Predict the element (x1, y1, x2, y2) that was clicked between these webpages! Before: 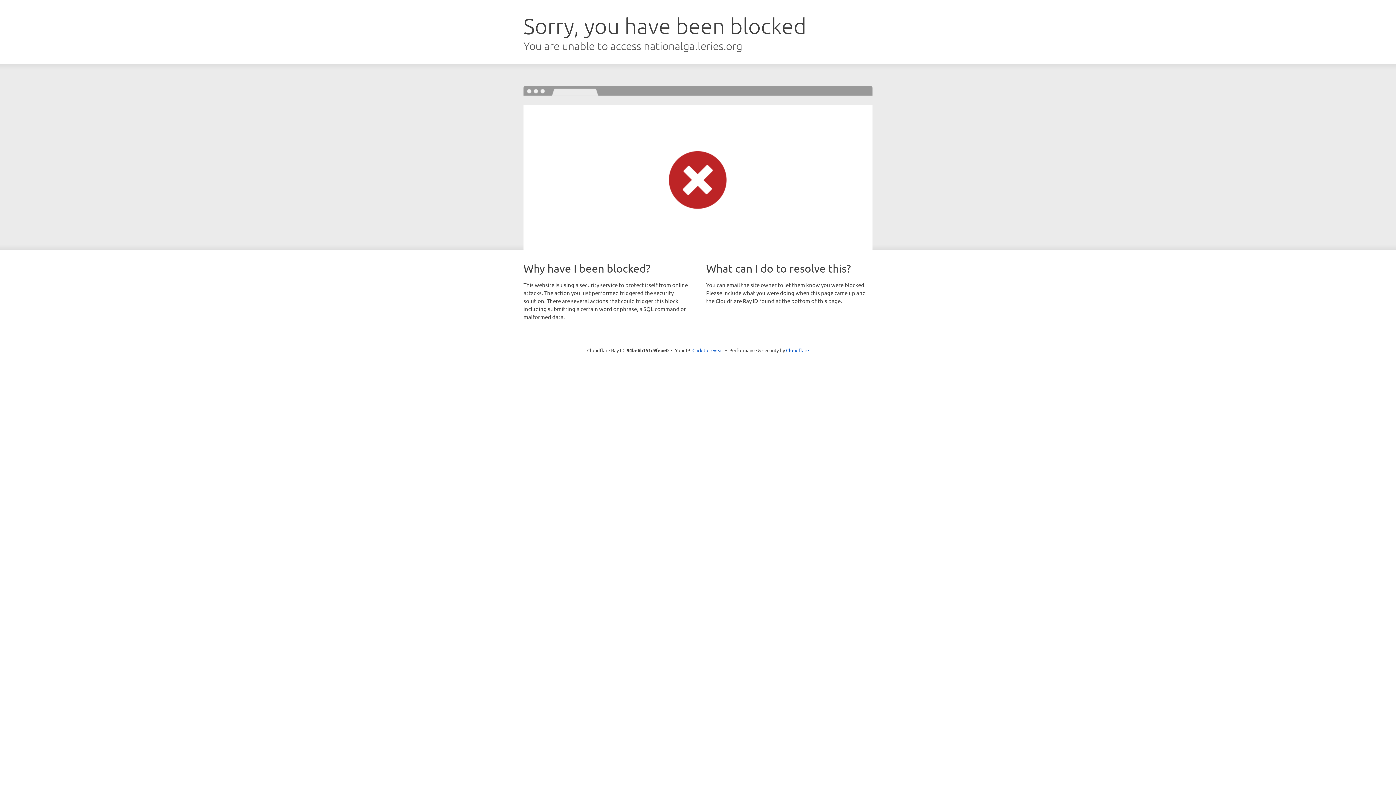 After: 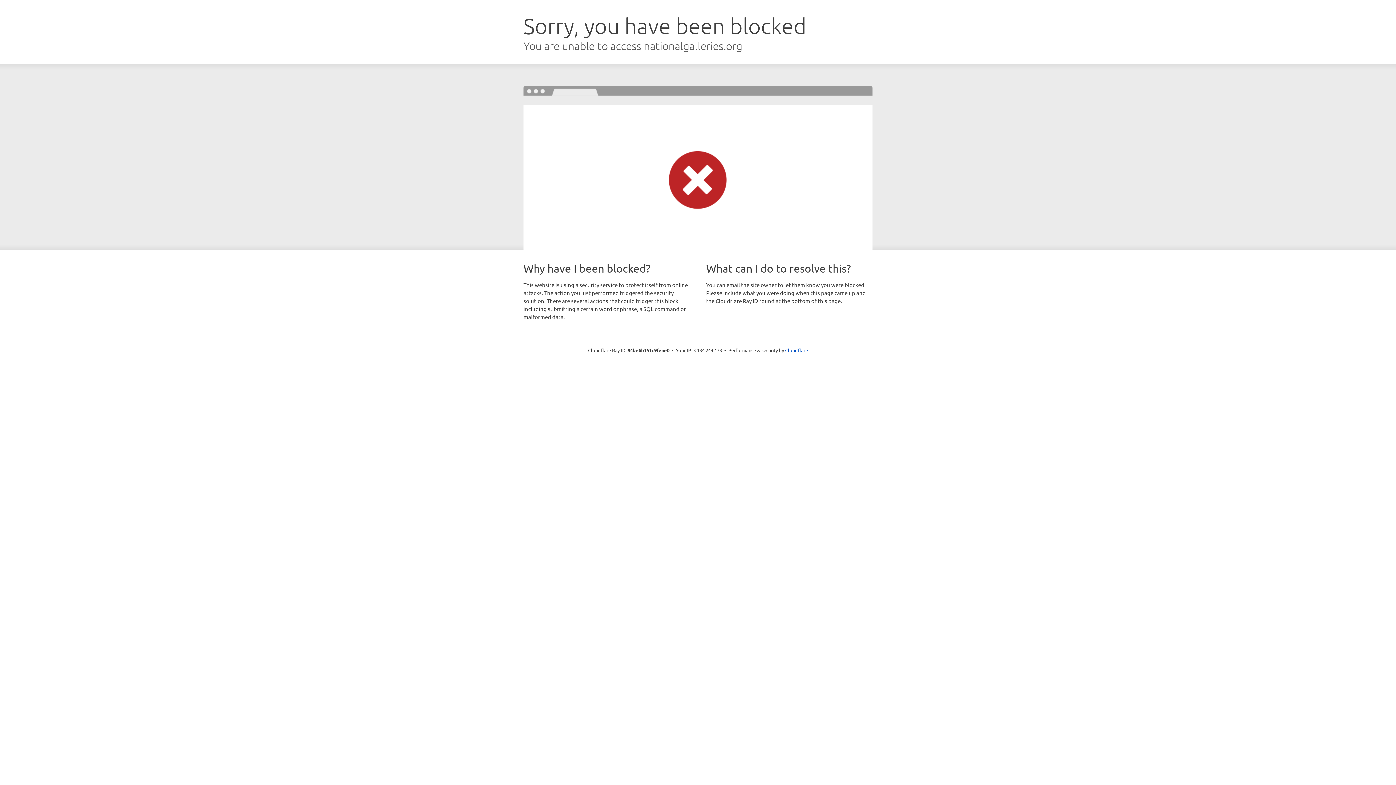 Action: label: Click to reveal bbox: (692, 346, 723, 353)